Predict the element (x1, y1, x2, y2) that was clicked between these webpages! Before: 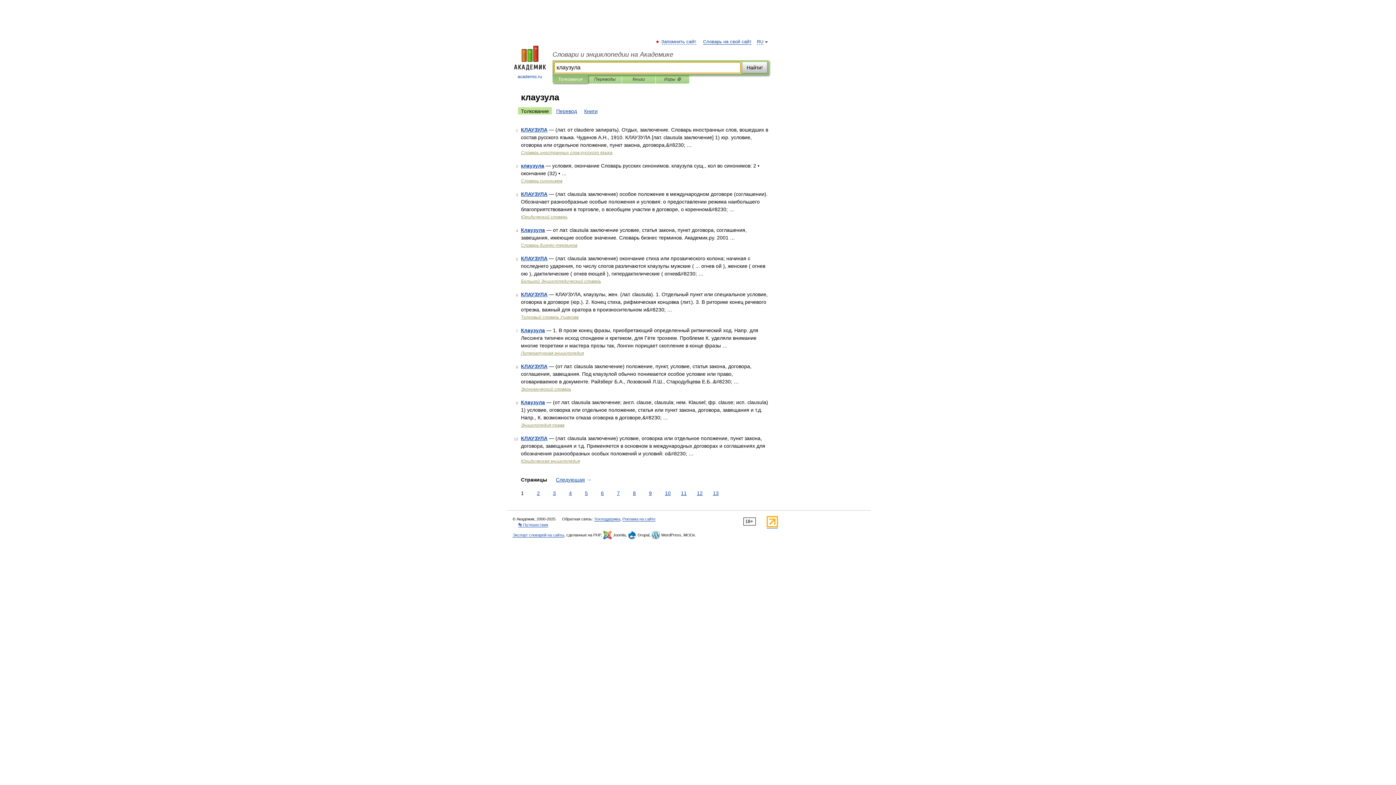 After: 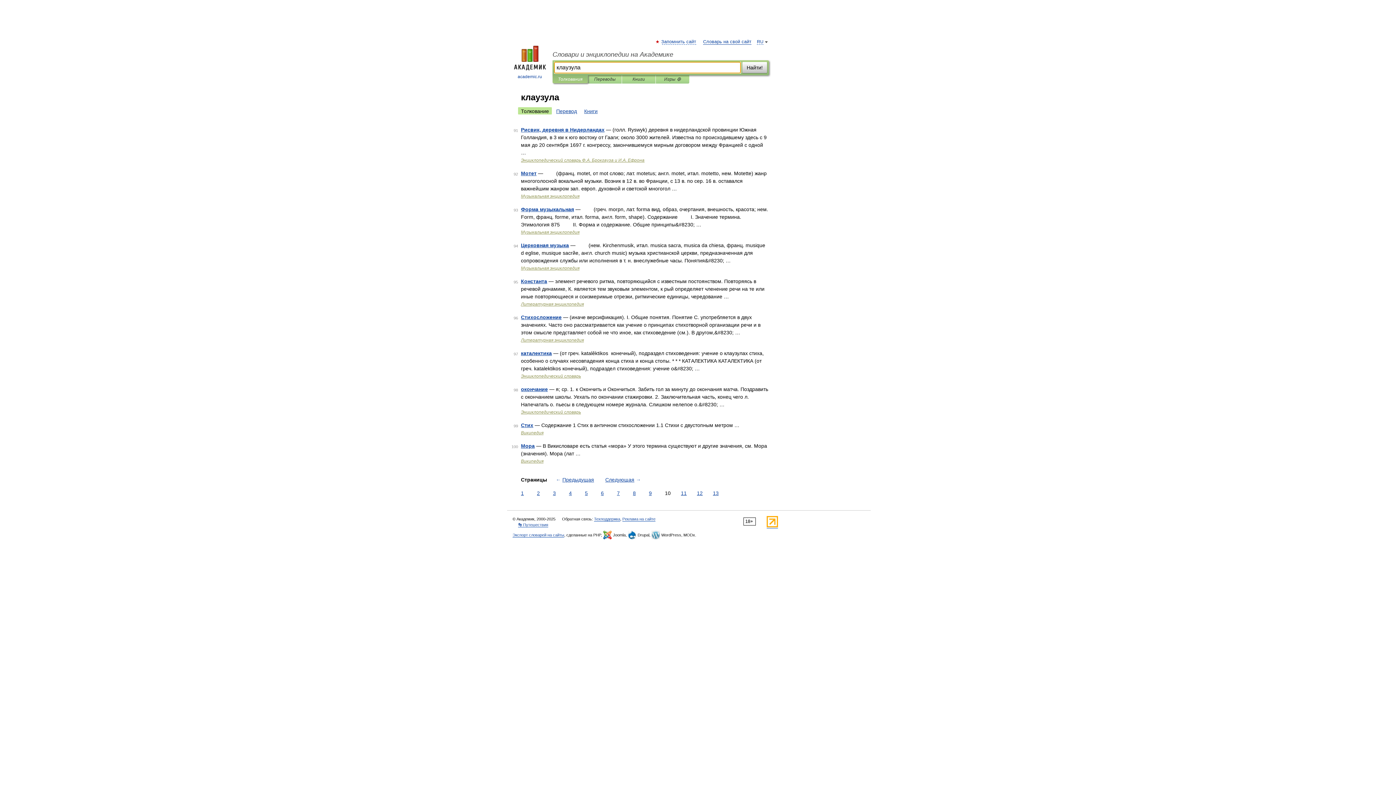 Action: label: 10 bbox: (663, 489, 672, 497)